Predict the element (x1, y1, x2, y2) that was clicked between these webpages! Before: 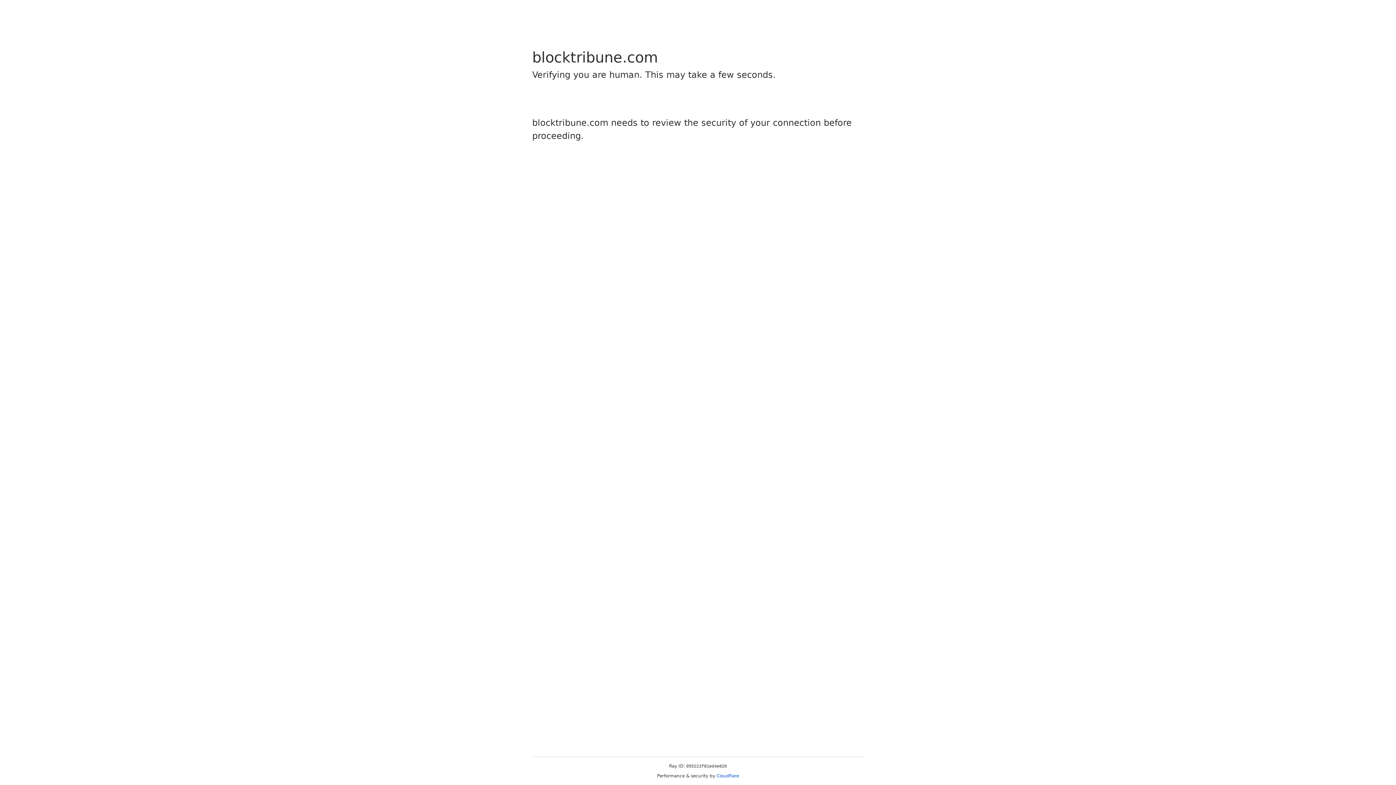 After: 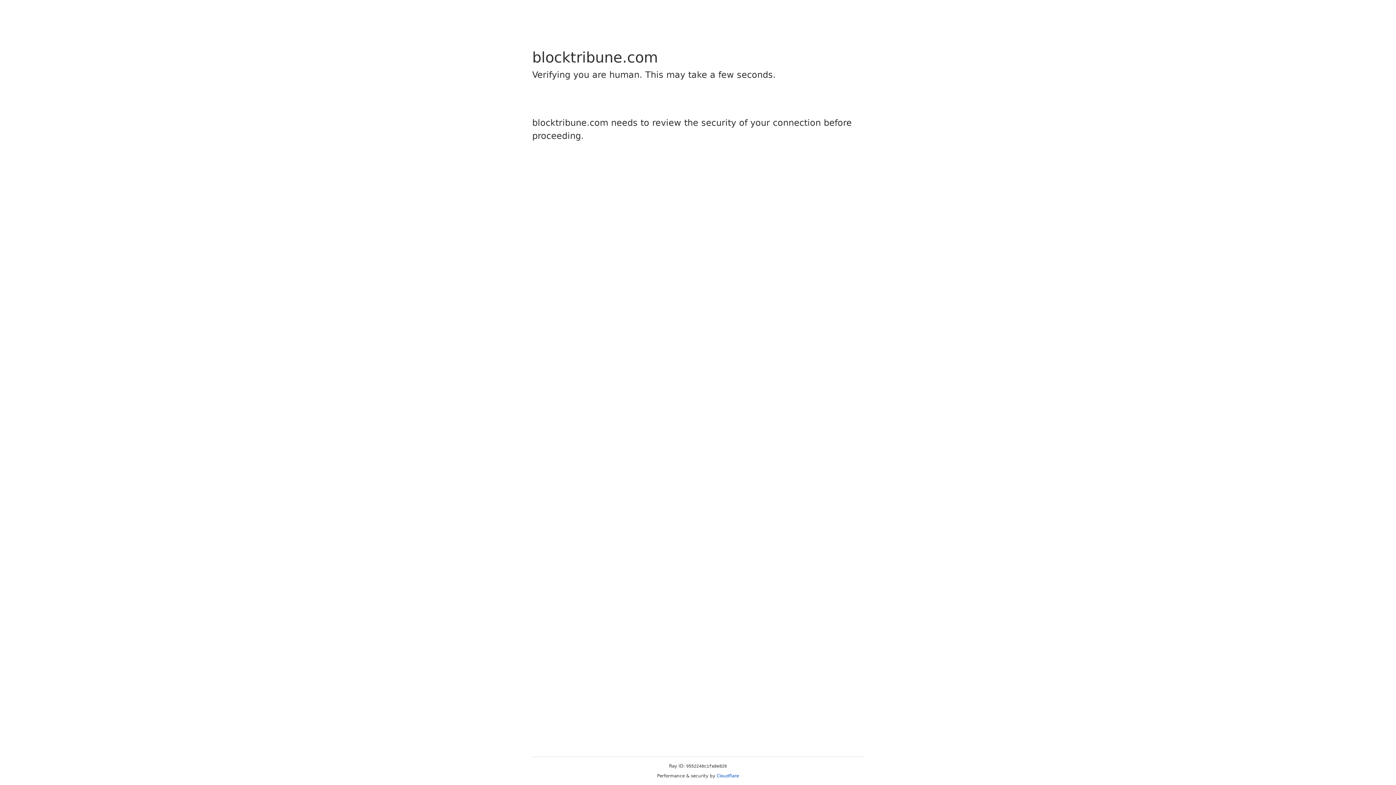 Action: label: Cloudflare bbox: (716, 773, 739, 778)